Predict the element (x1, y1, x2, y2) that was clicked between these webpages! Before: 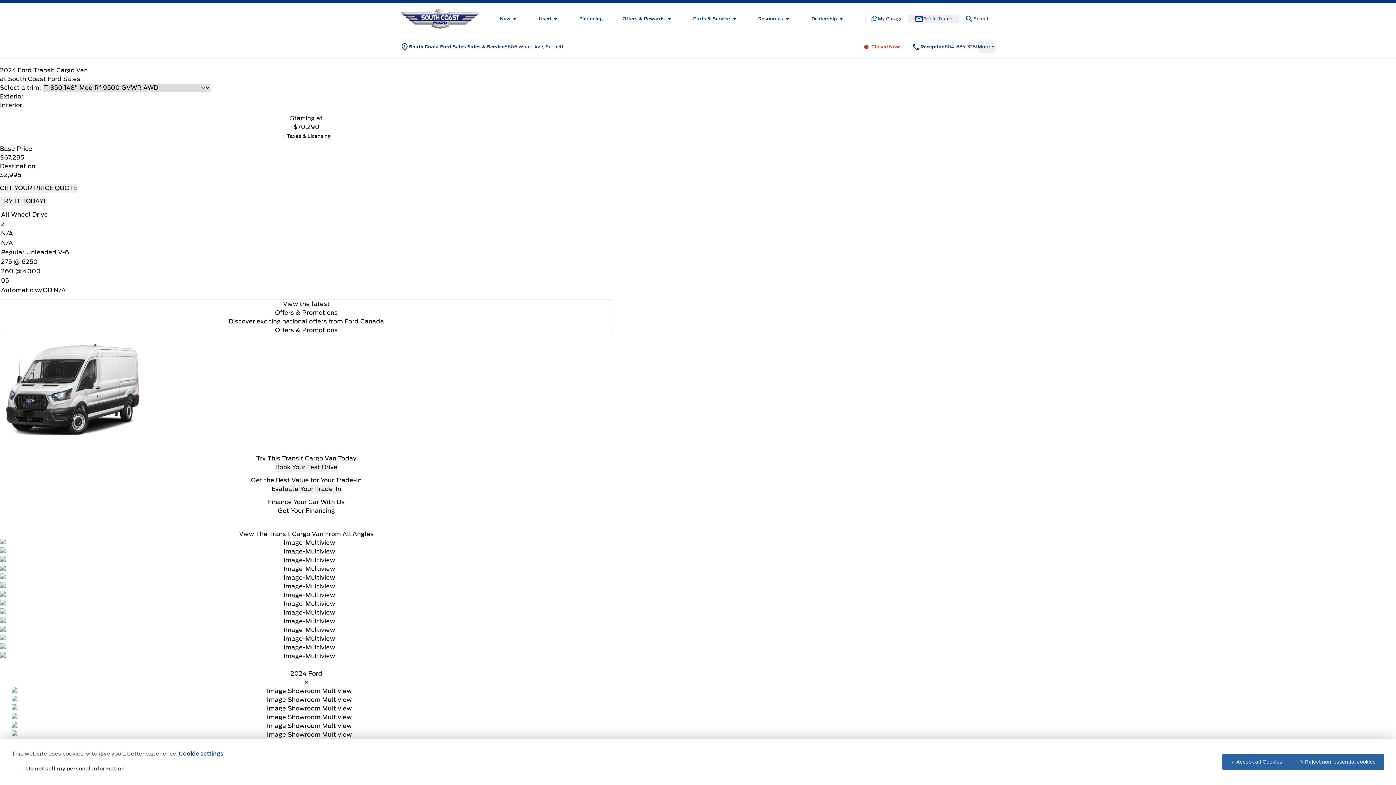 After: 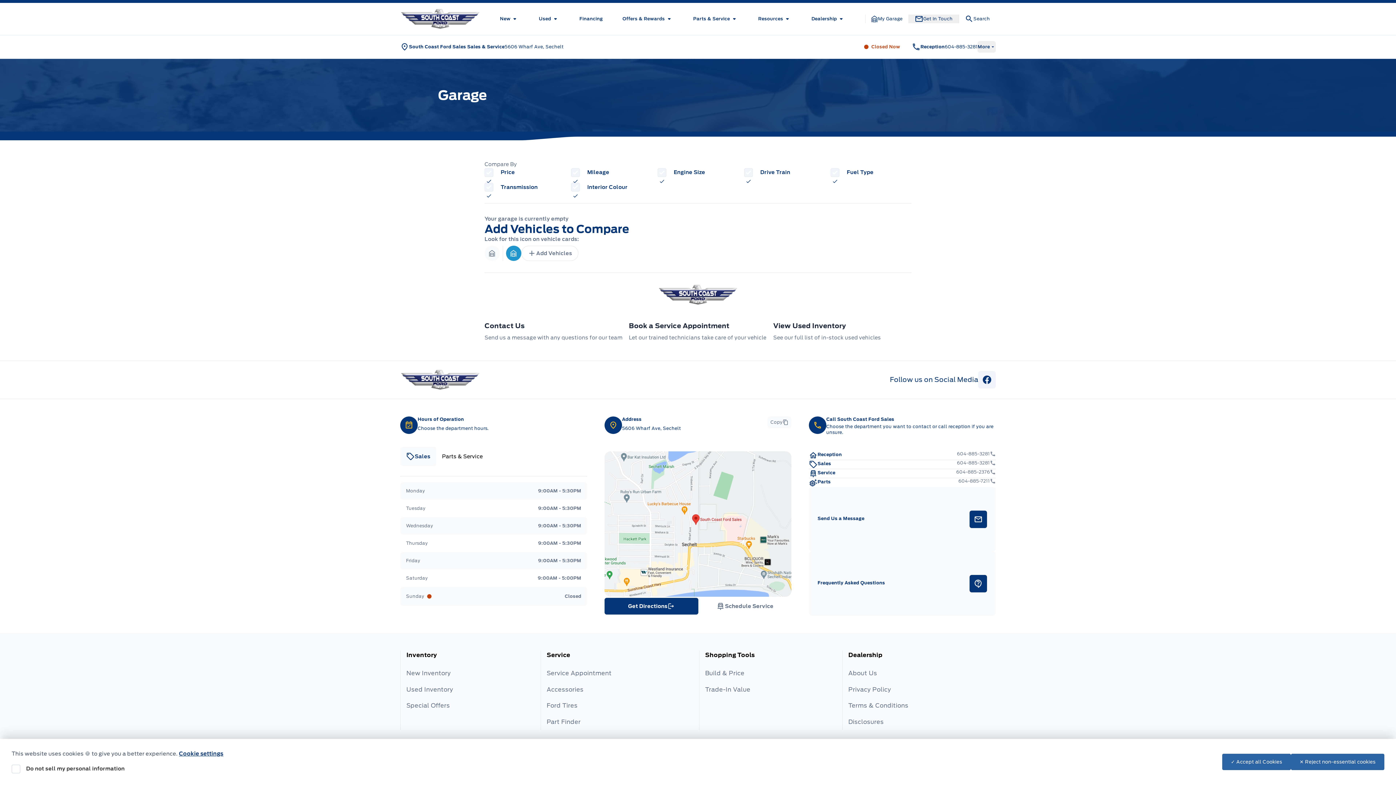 Action: label: View Garage bbox: (871, 14, 902, 23)